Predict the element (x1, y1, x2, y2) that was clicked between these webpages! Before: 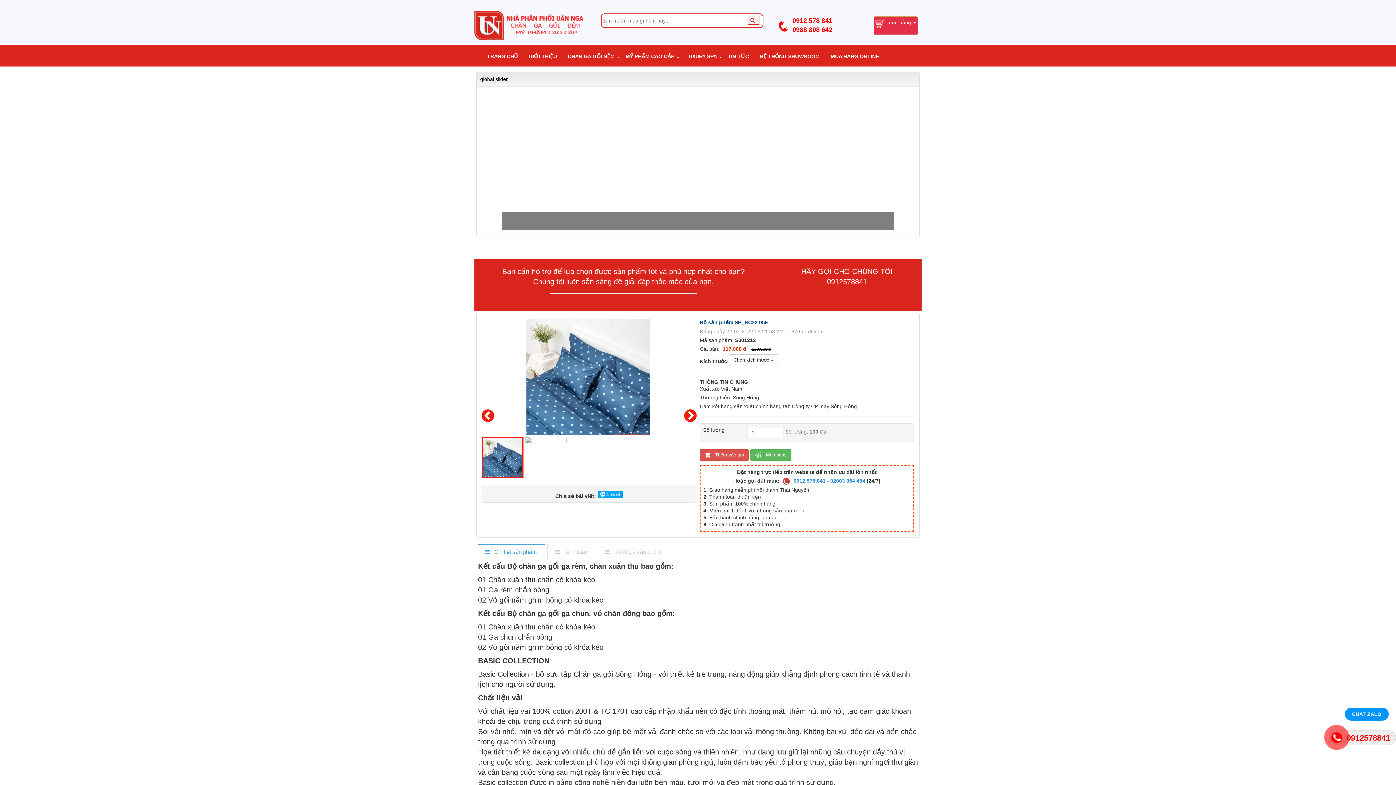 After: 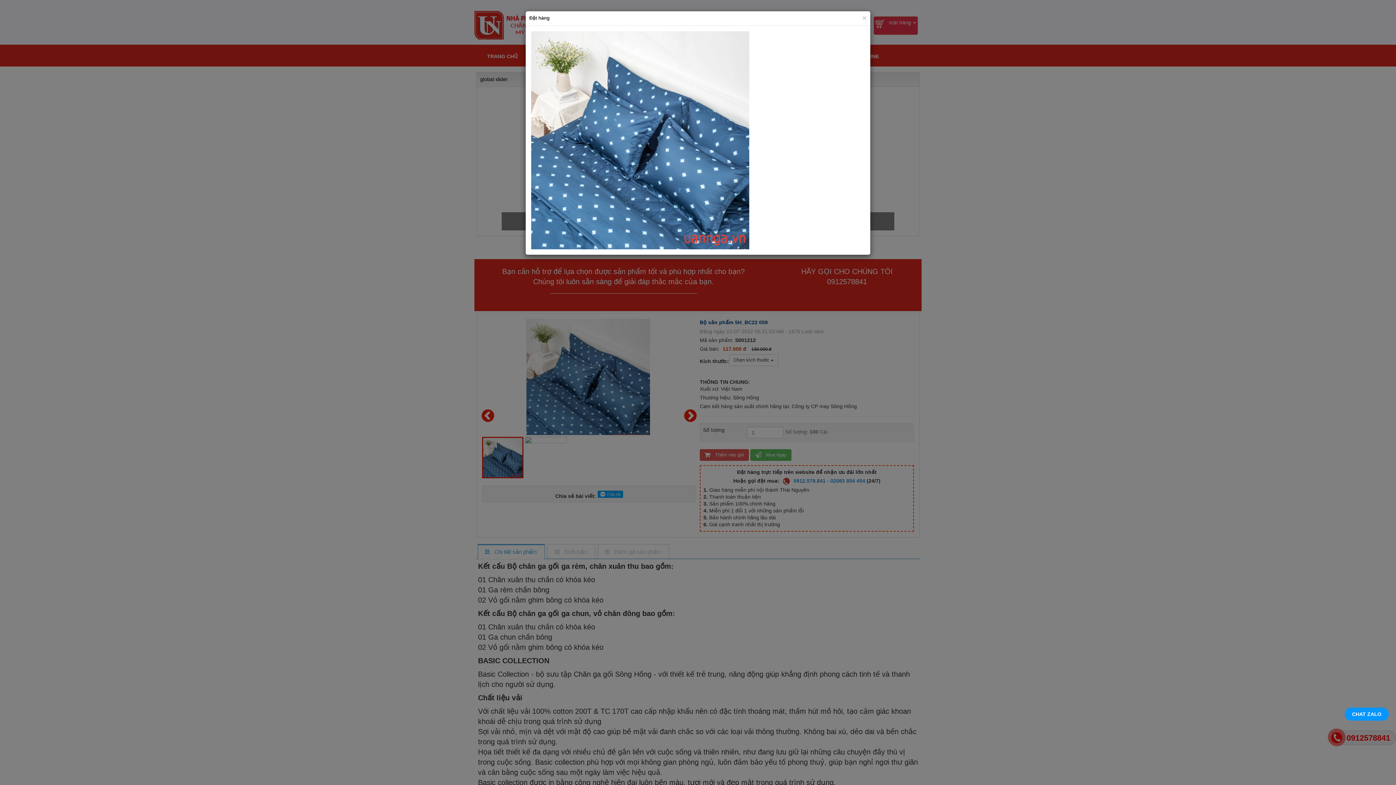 Action: bbox: (526, 377, 652, 383)